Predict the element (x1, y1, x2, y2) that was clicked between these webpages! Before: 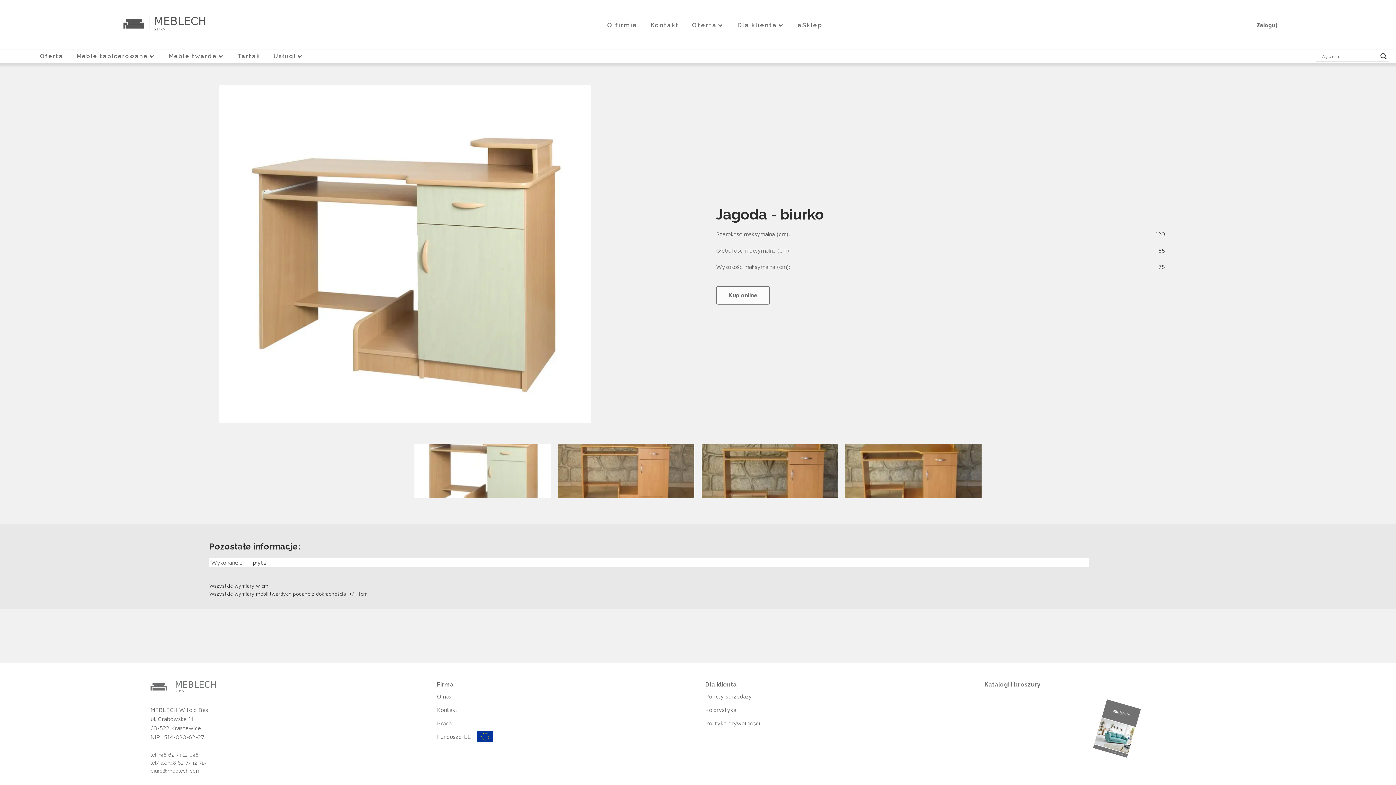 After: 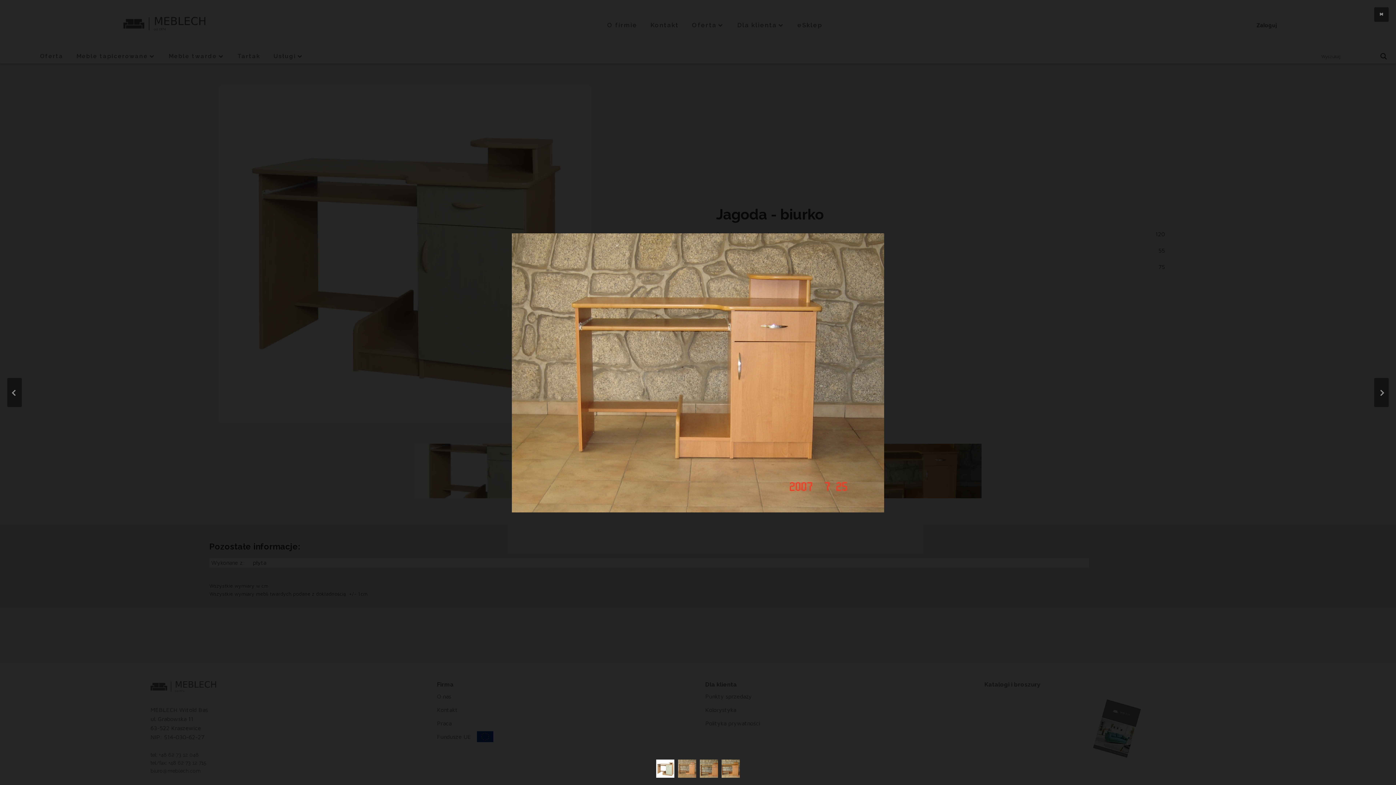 Action: bbox: (558, 493, 694, 499)